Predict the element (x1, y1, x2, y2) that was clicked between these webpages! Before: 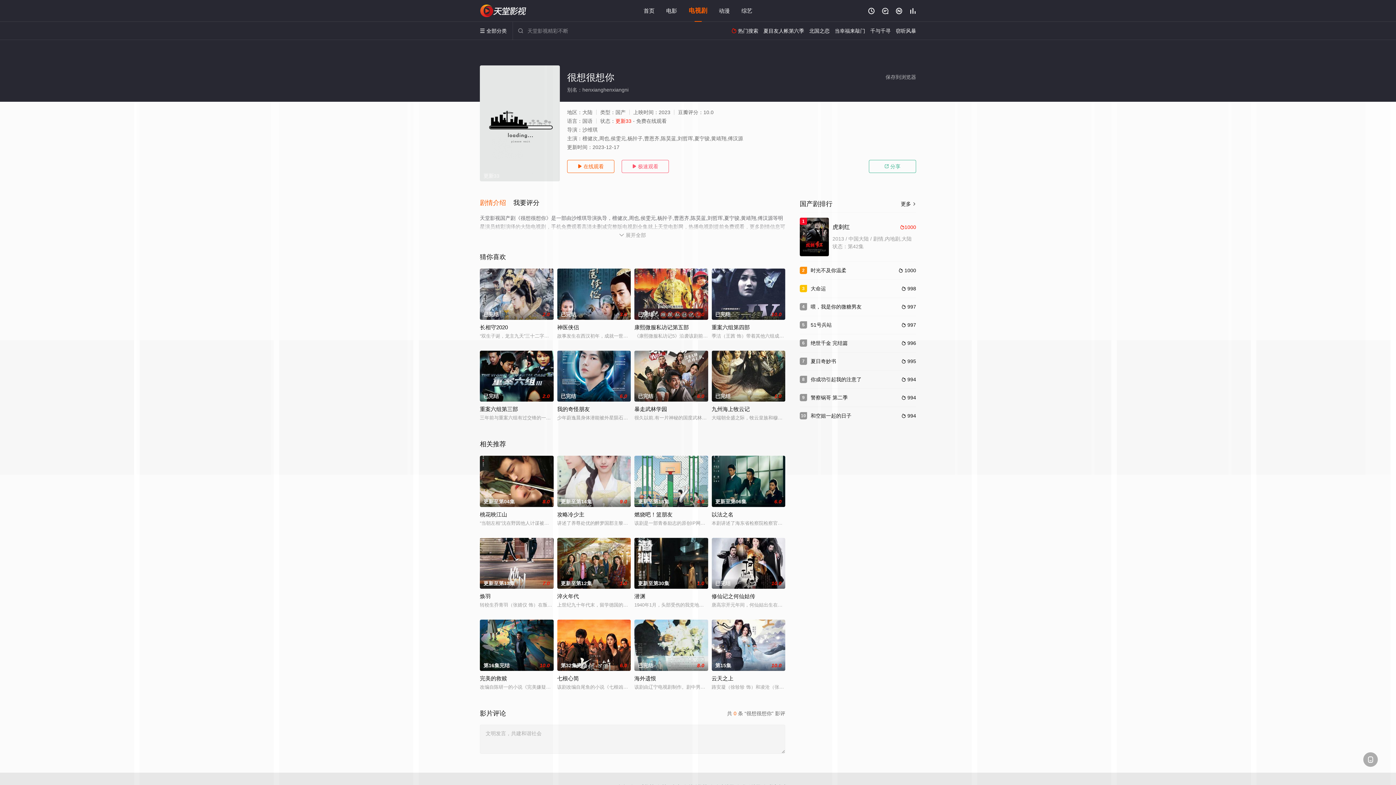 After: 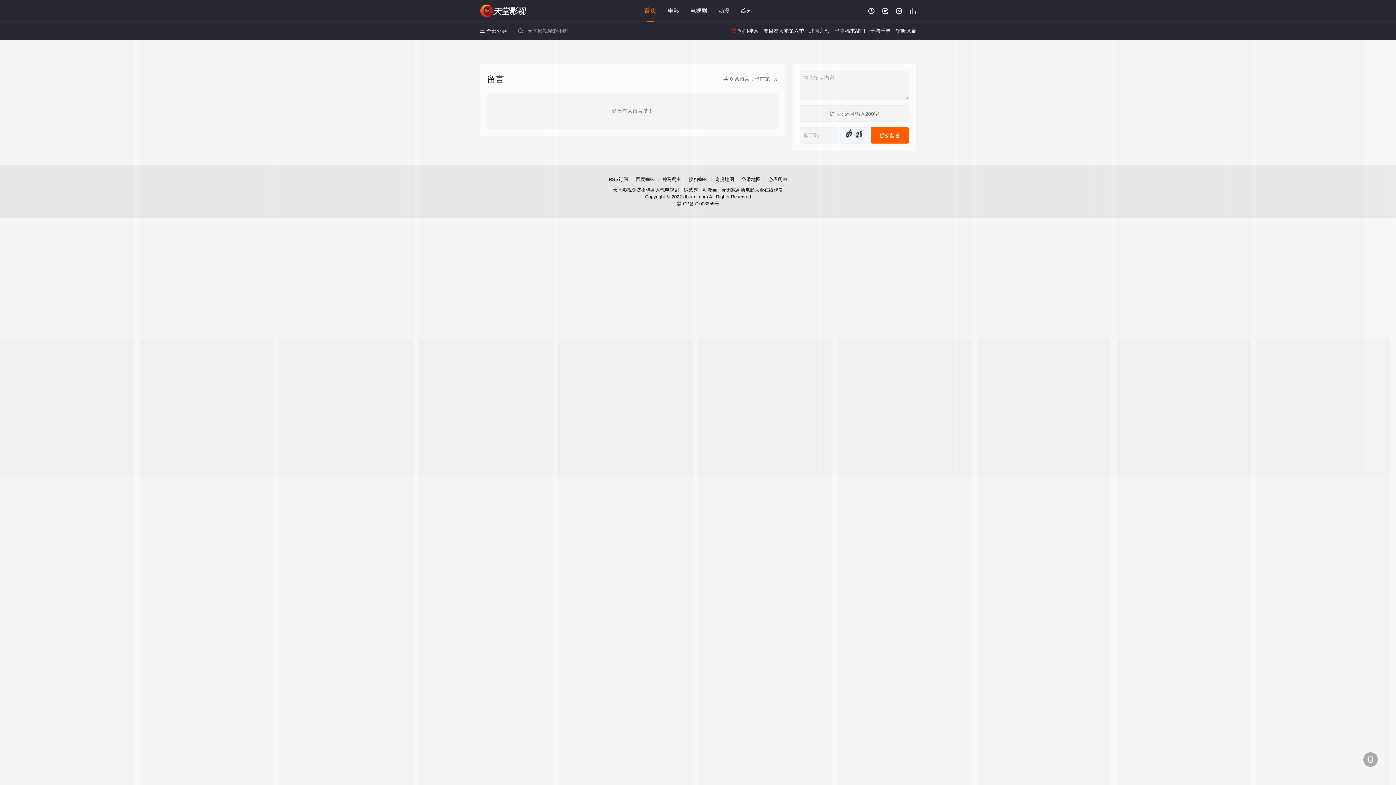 Action: bbox: (882, 7, 888, 14) label: 